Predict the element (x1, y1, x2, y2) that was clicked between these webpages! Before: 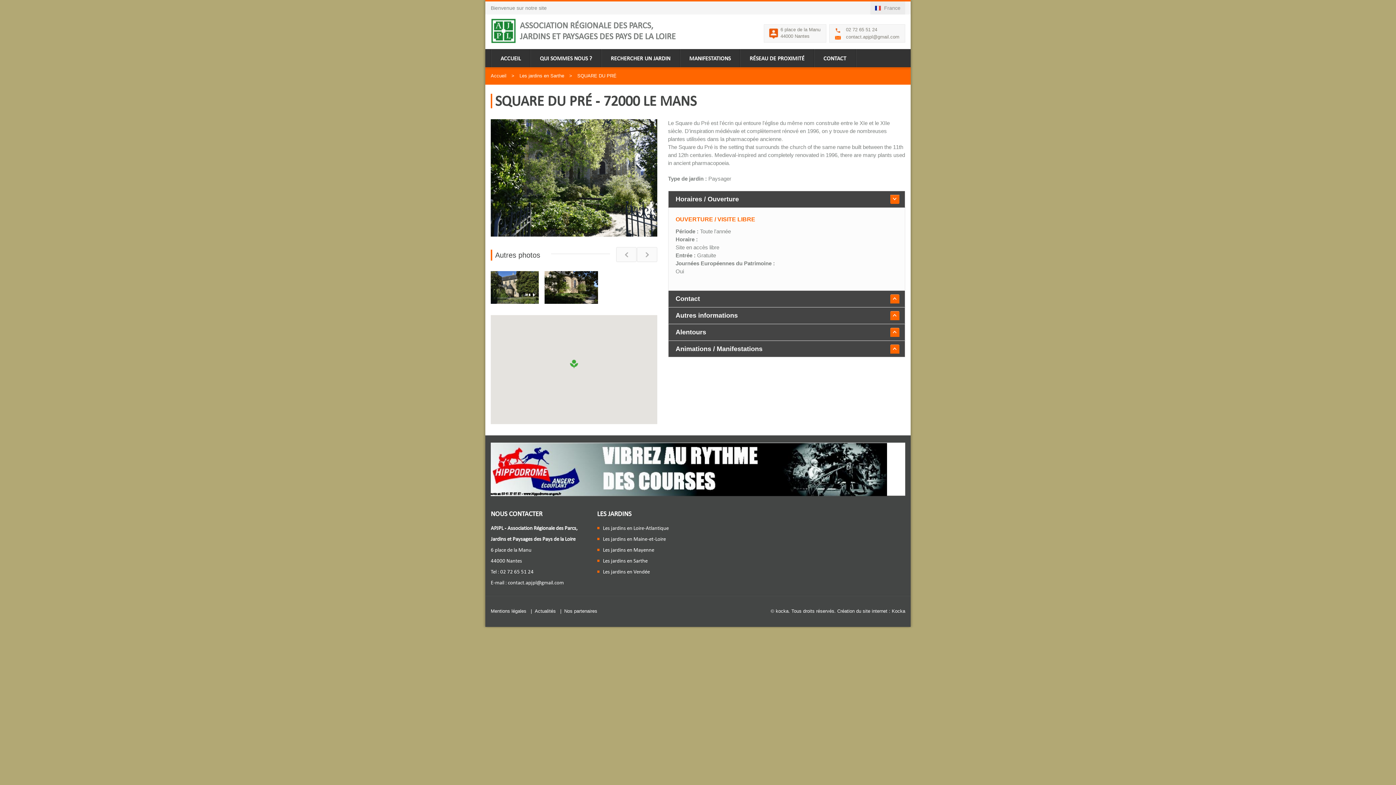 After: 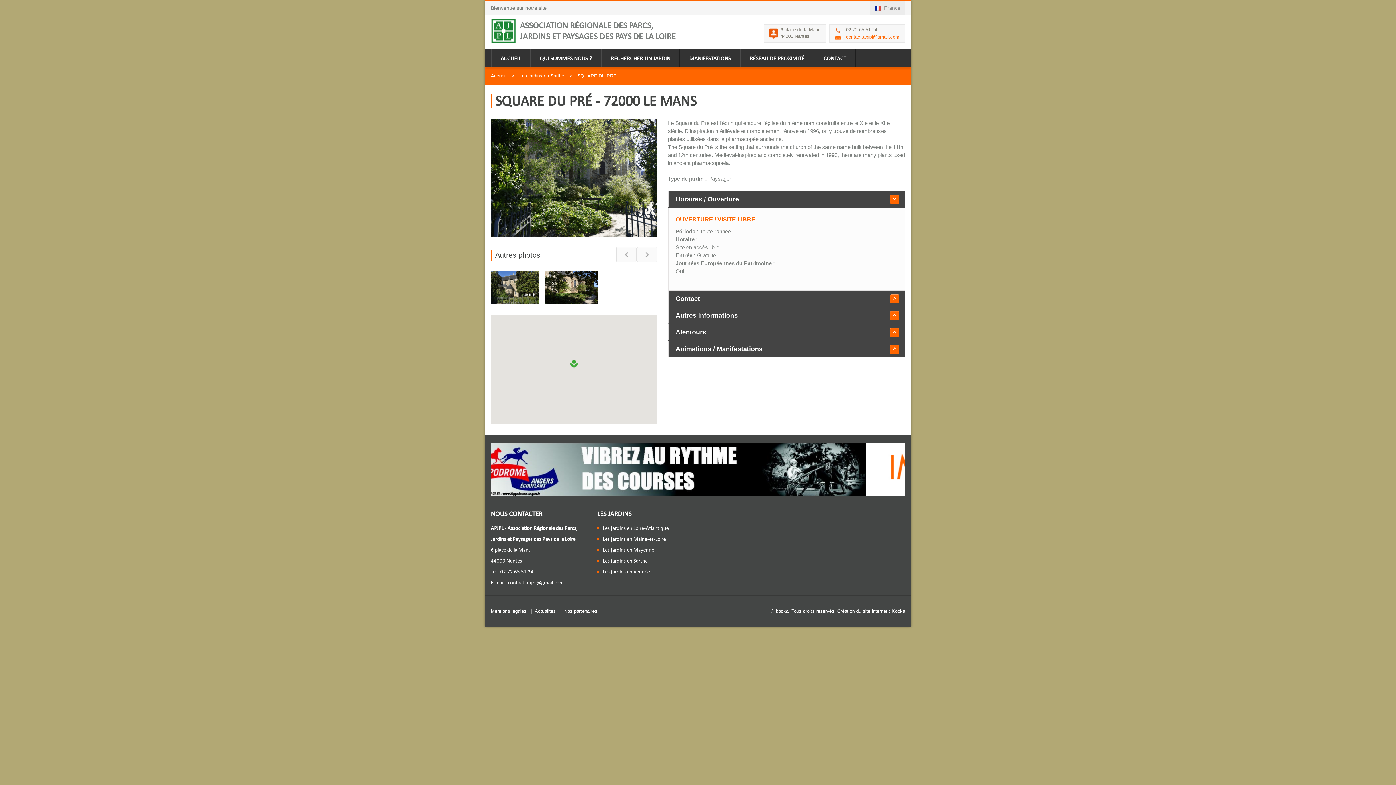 Action: bbox: (846, 34, 899, 39) label: contact.apjpl@gmail.com